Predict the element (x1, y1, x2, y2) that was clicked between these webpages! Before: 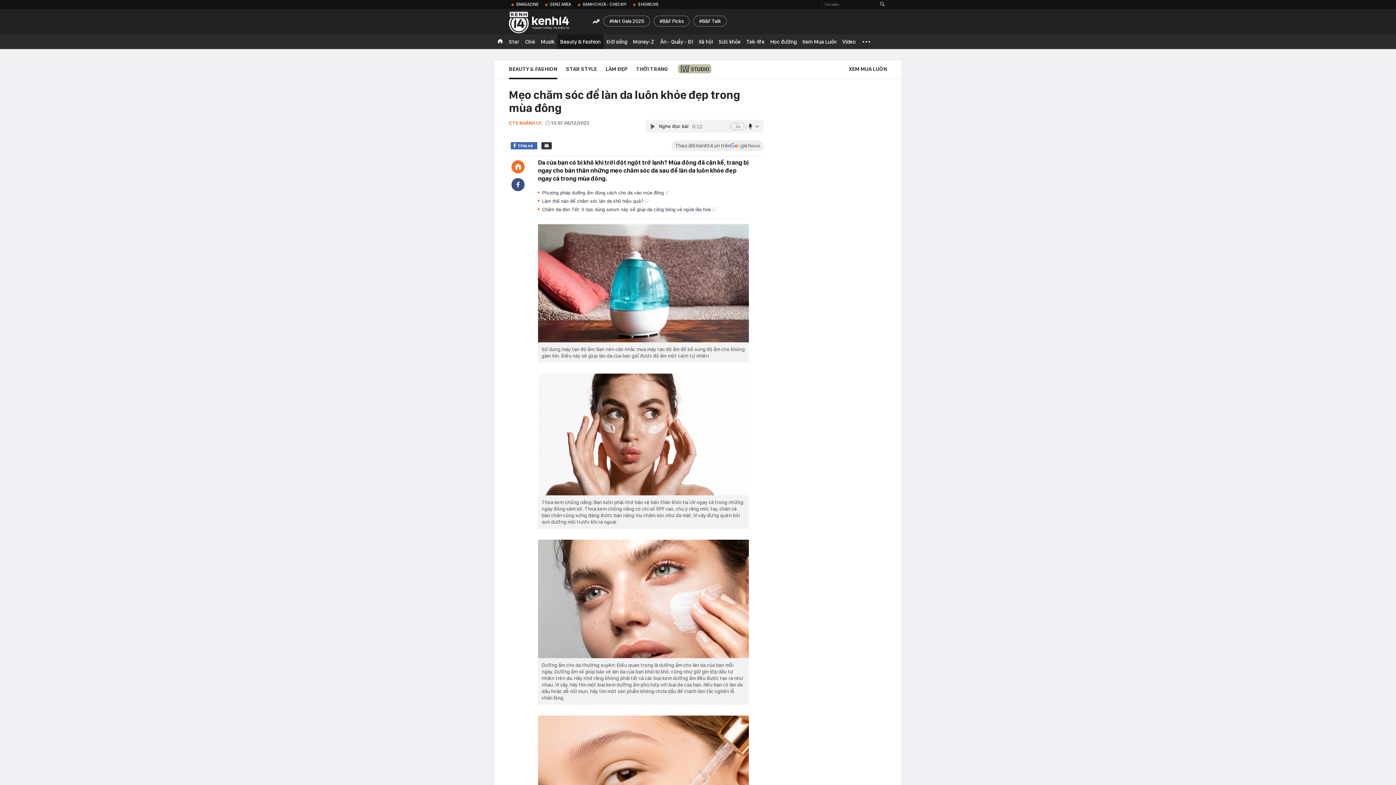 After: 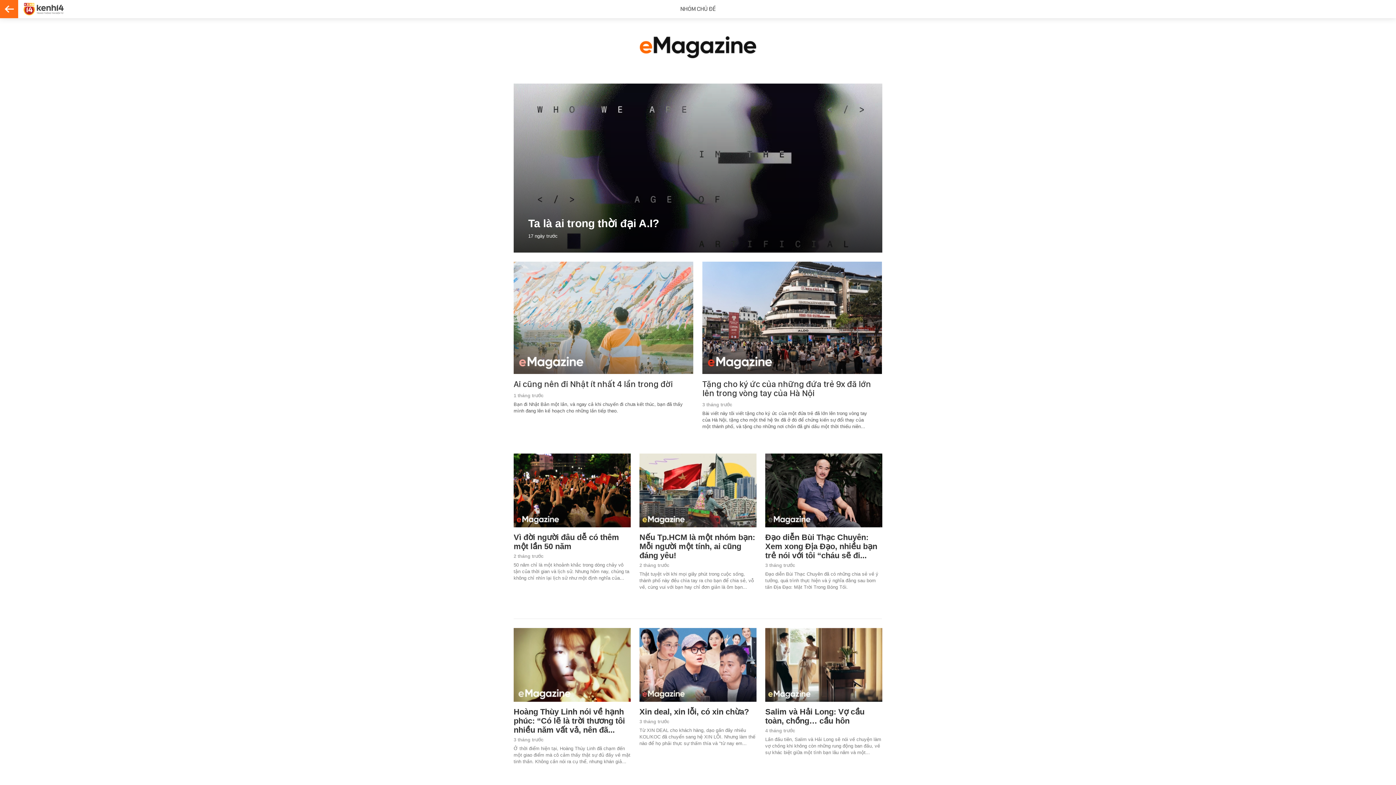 Action: bbox: (509, 0, 541, 9) label: EMAGAZINE